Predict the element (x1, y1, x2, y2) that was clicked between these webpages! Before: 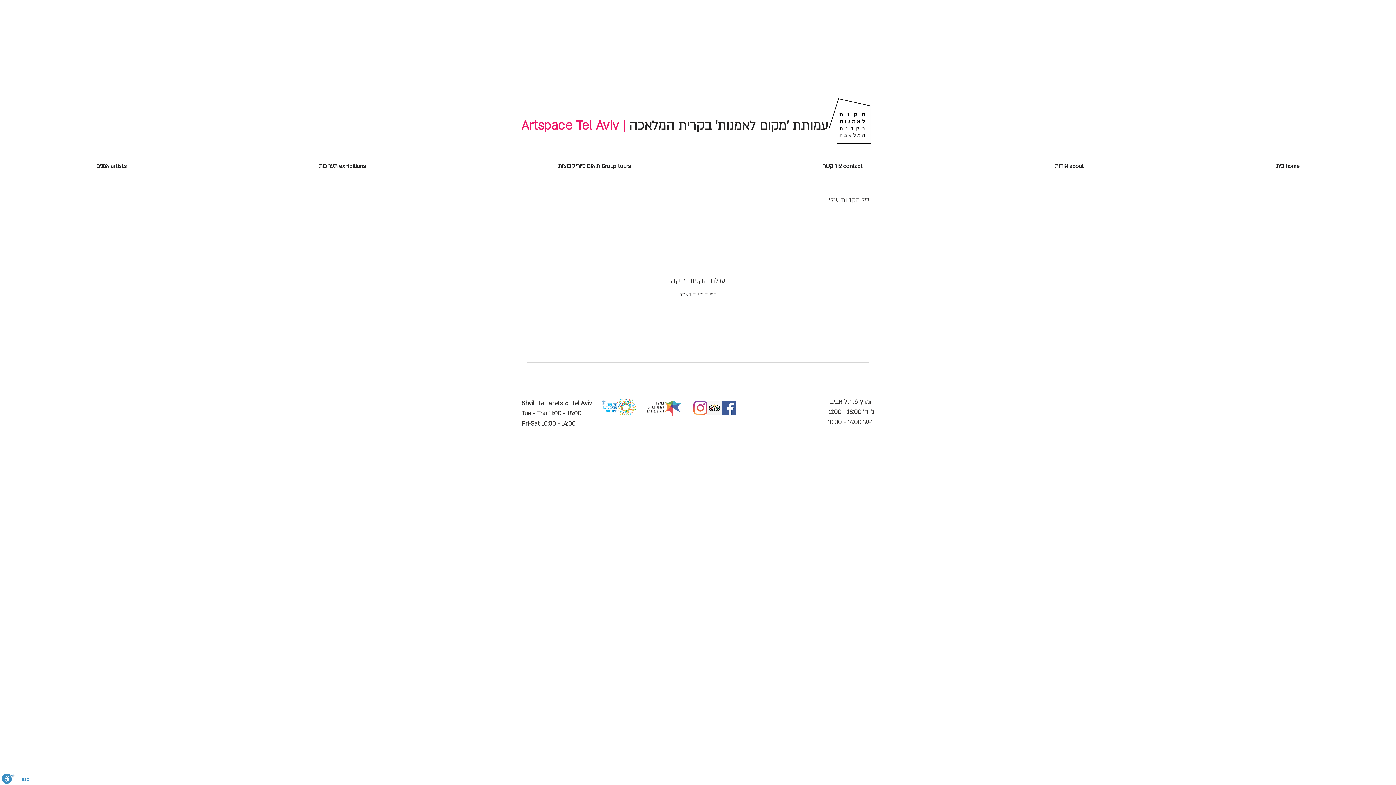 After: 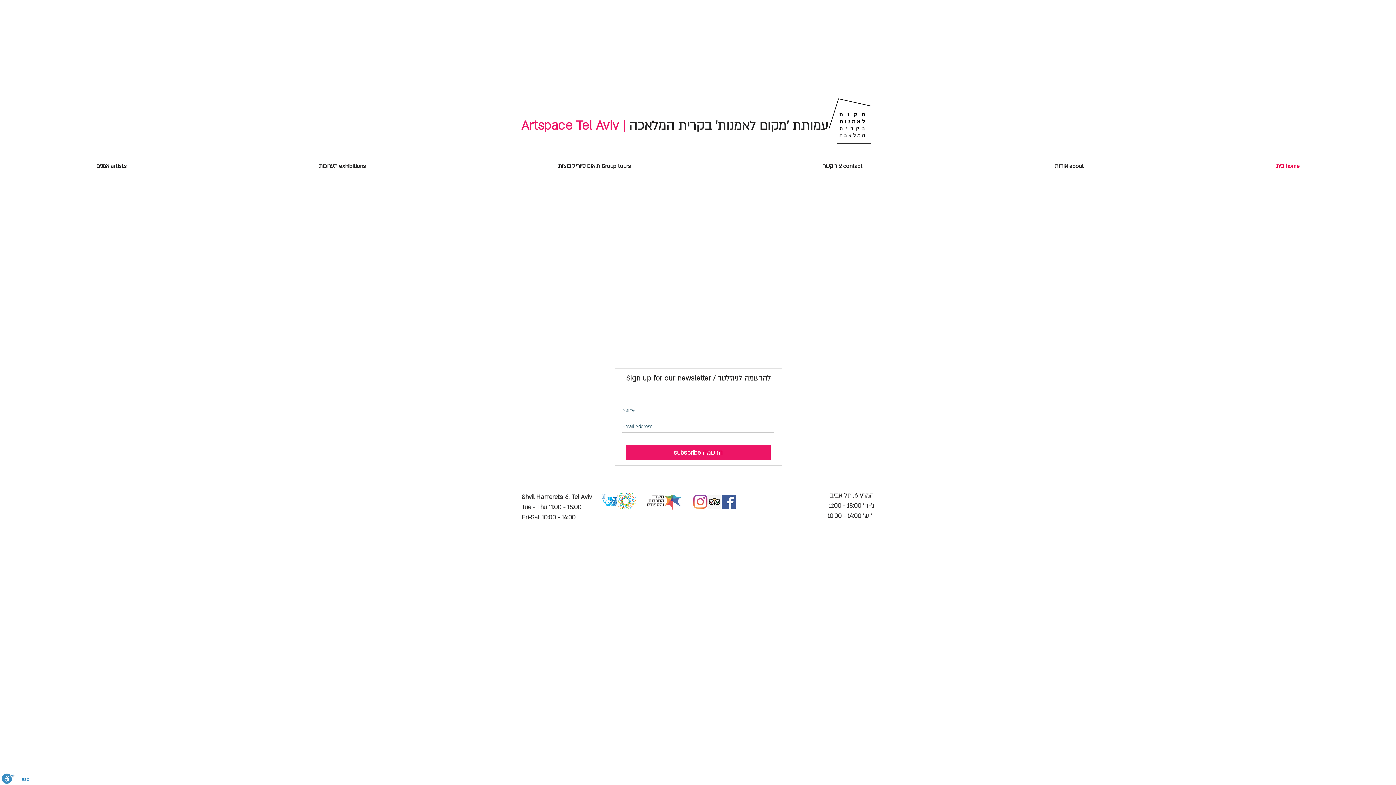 Action: label: המשך גלישה באתר bbox: (679, 291, 716, 298)